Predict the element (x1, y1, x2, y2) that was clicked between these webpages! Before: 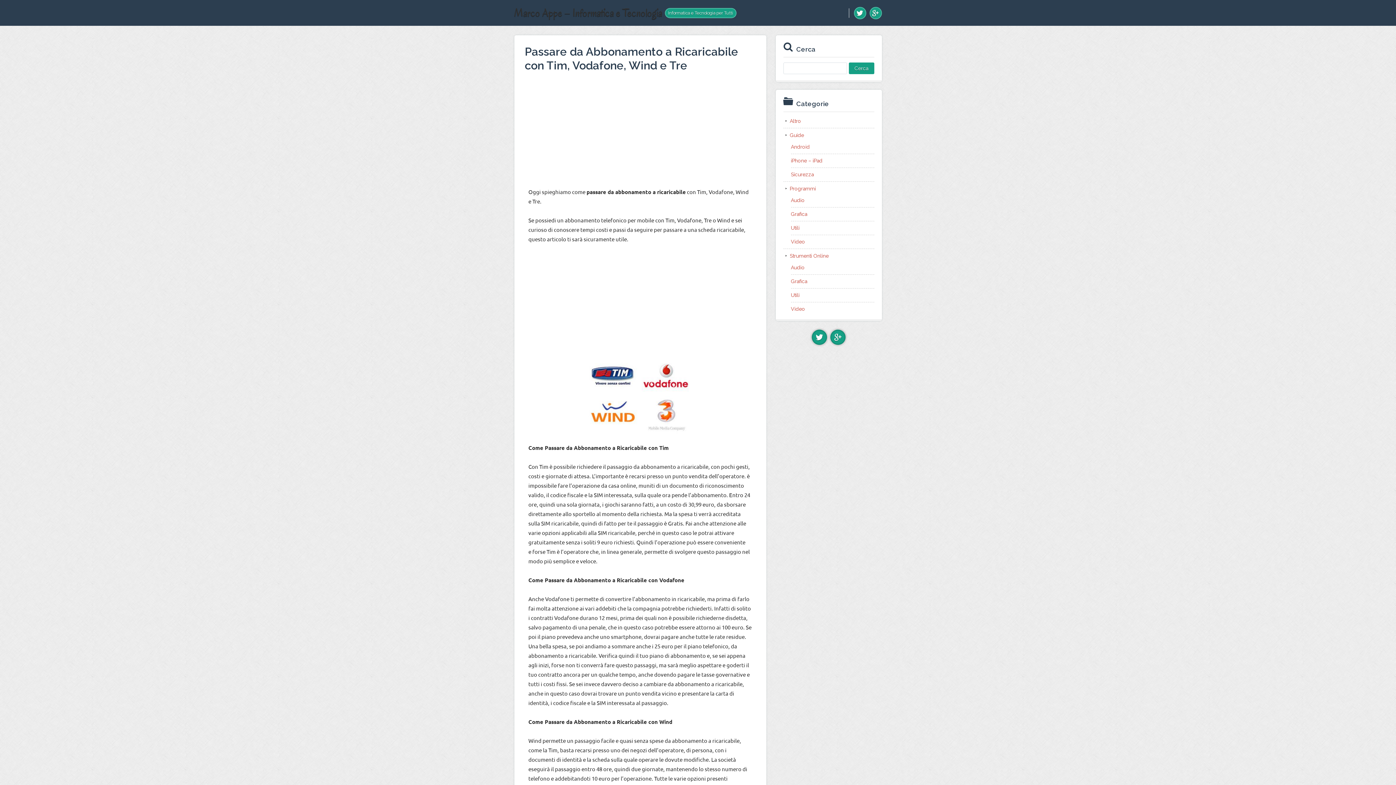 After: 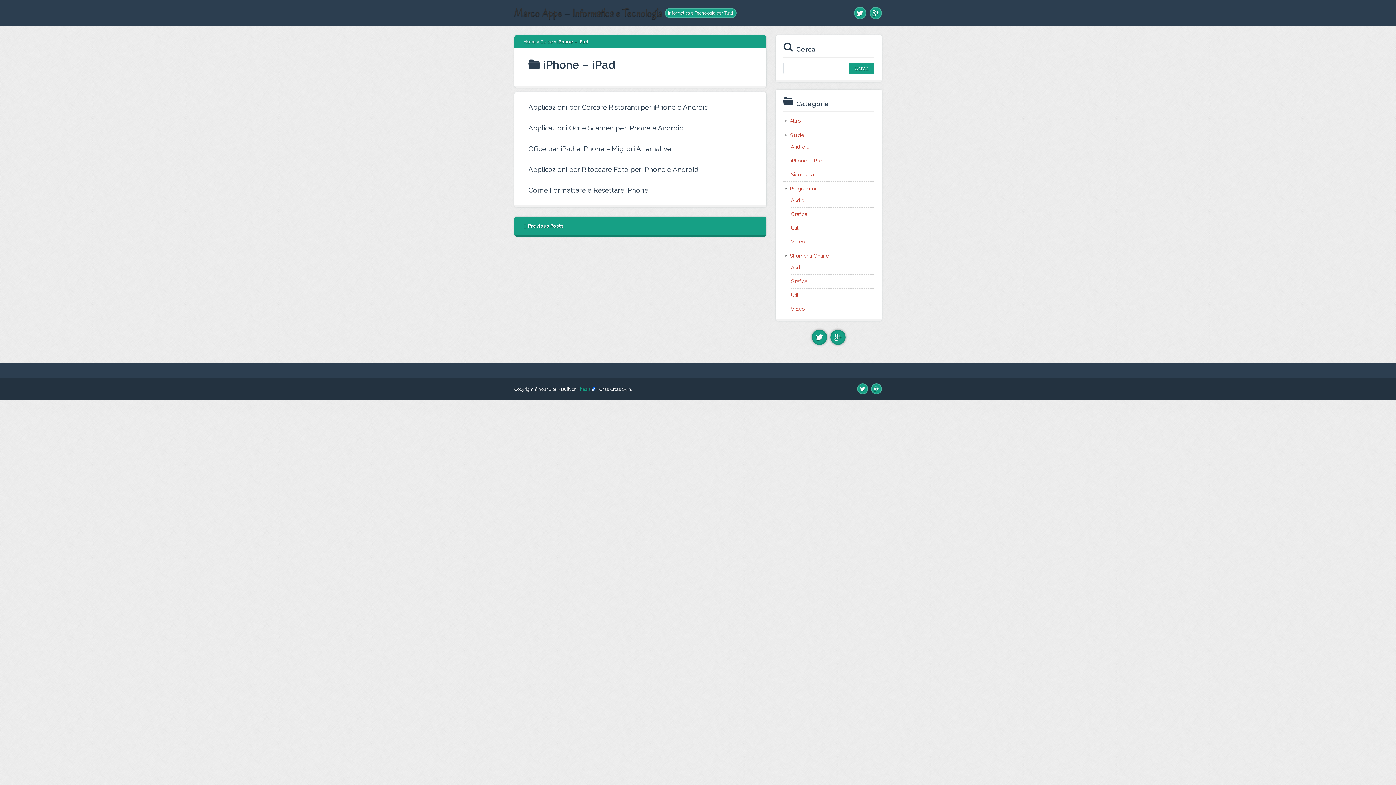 Action: bbox: (791, 157, 822, 163) label: iPhone – iPad